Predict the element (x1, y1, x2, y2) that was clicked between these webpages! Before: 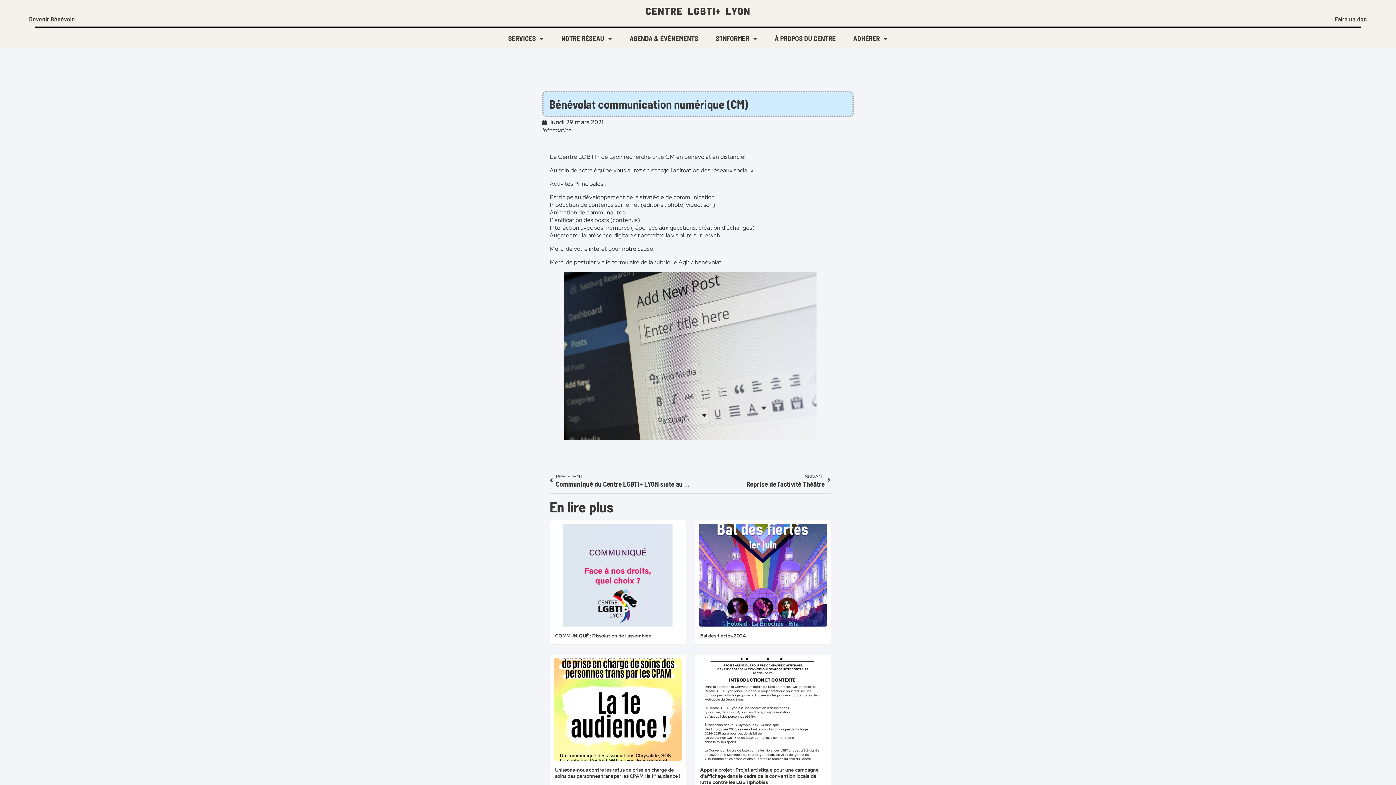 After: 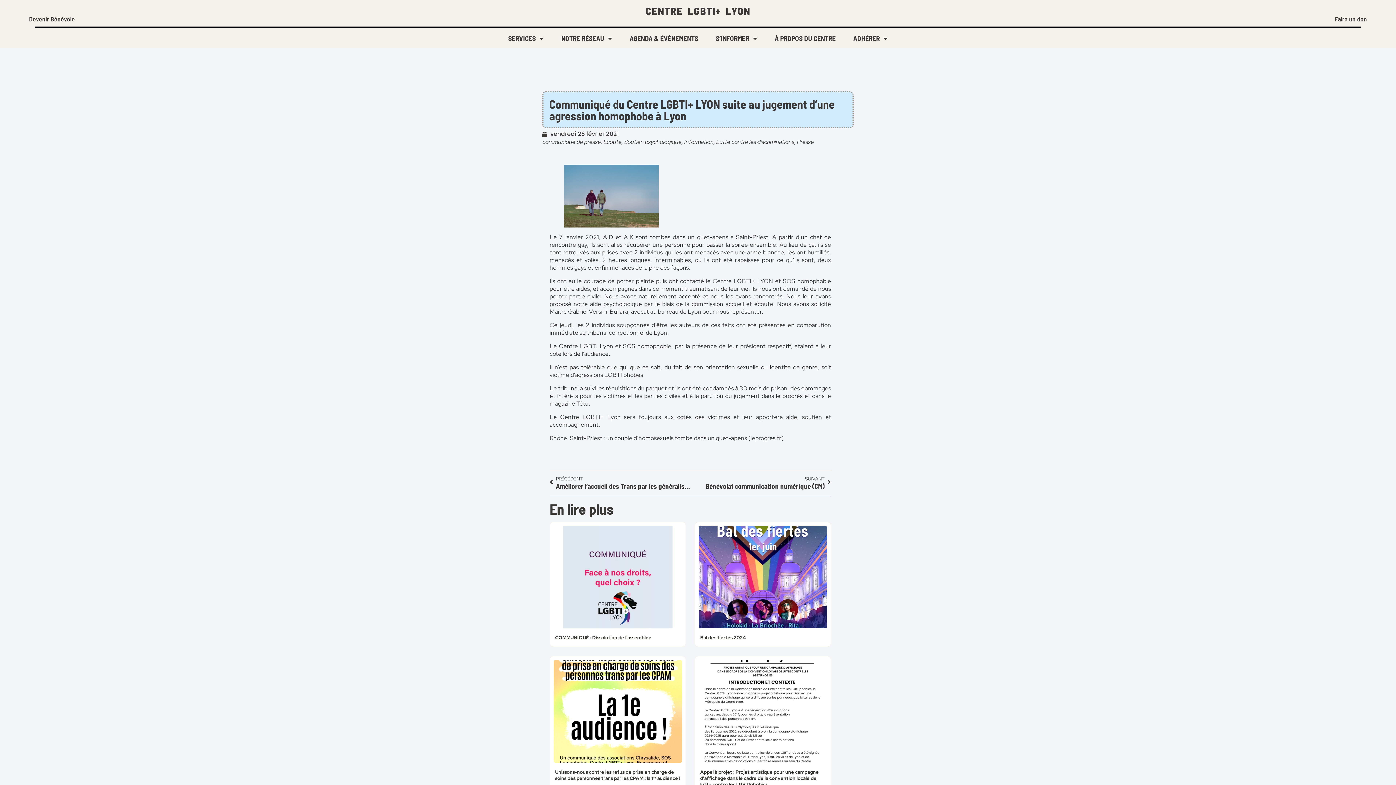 Action: label: Précédent
PRÉCÉDENT
Communiqué du Centre LGBTI+ LYON suite au jugement d’une agression homophobe à Lyon bbox: (549, 473, 690, 488)